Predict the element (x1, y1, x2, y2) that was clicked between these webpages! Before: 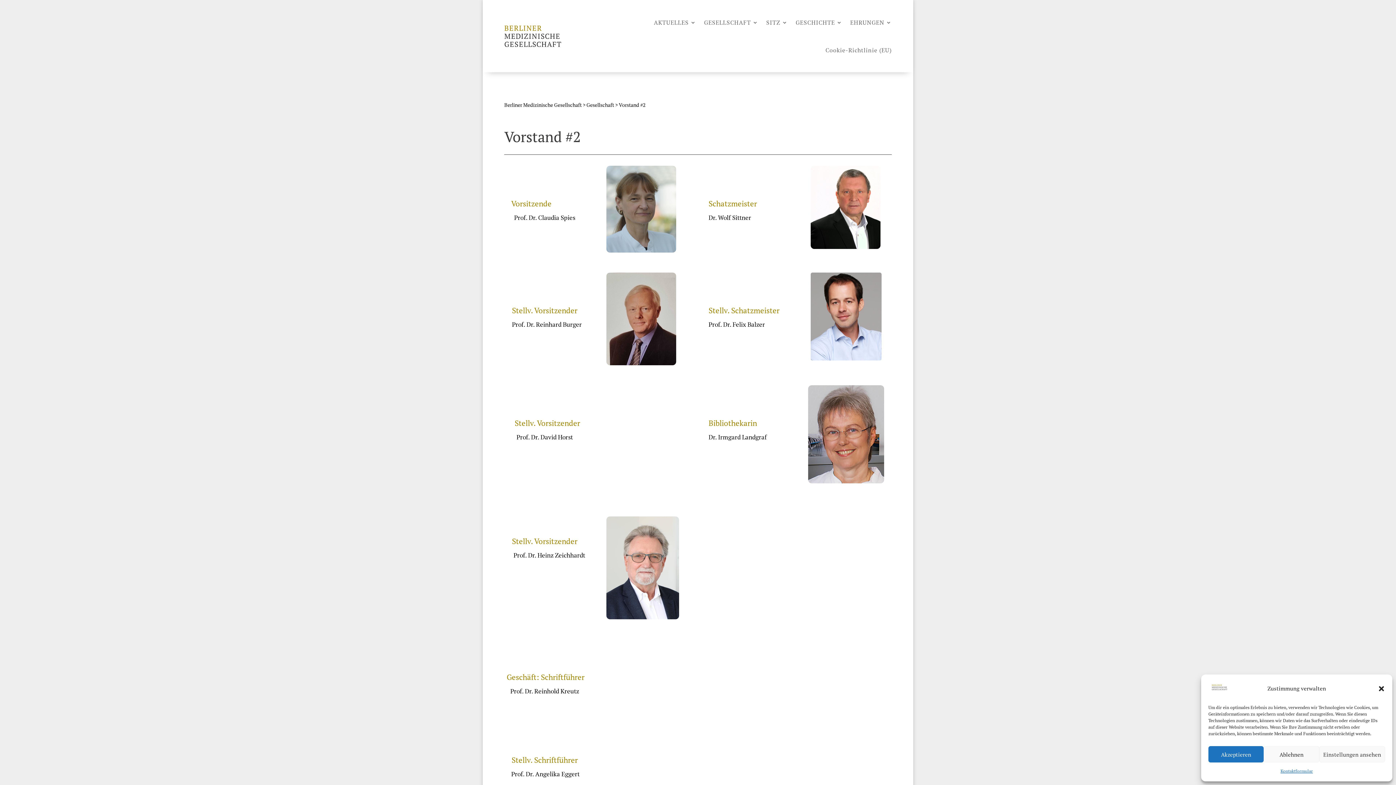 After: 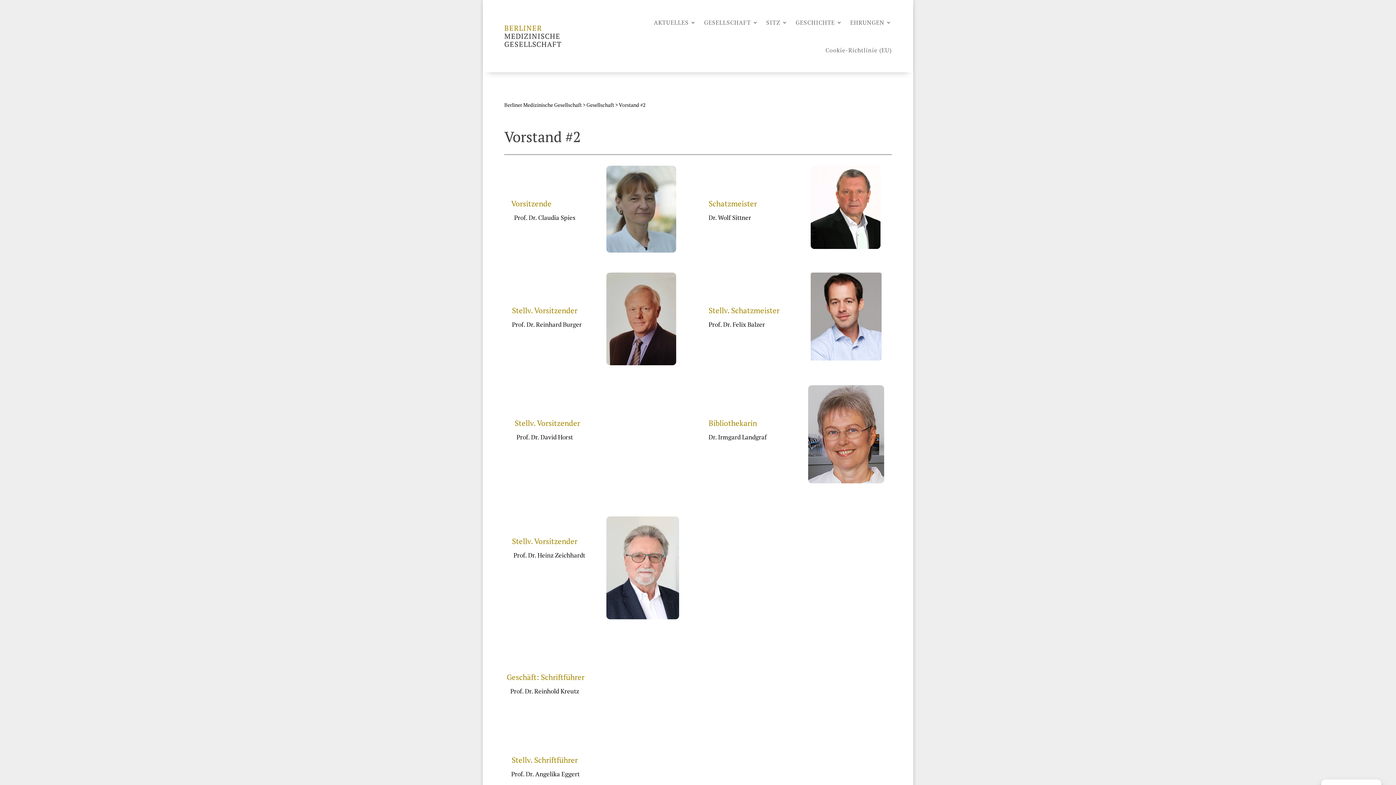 Action: label: Ablehnen bbox: (1264, 746, 1319, 762)